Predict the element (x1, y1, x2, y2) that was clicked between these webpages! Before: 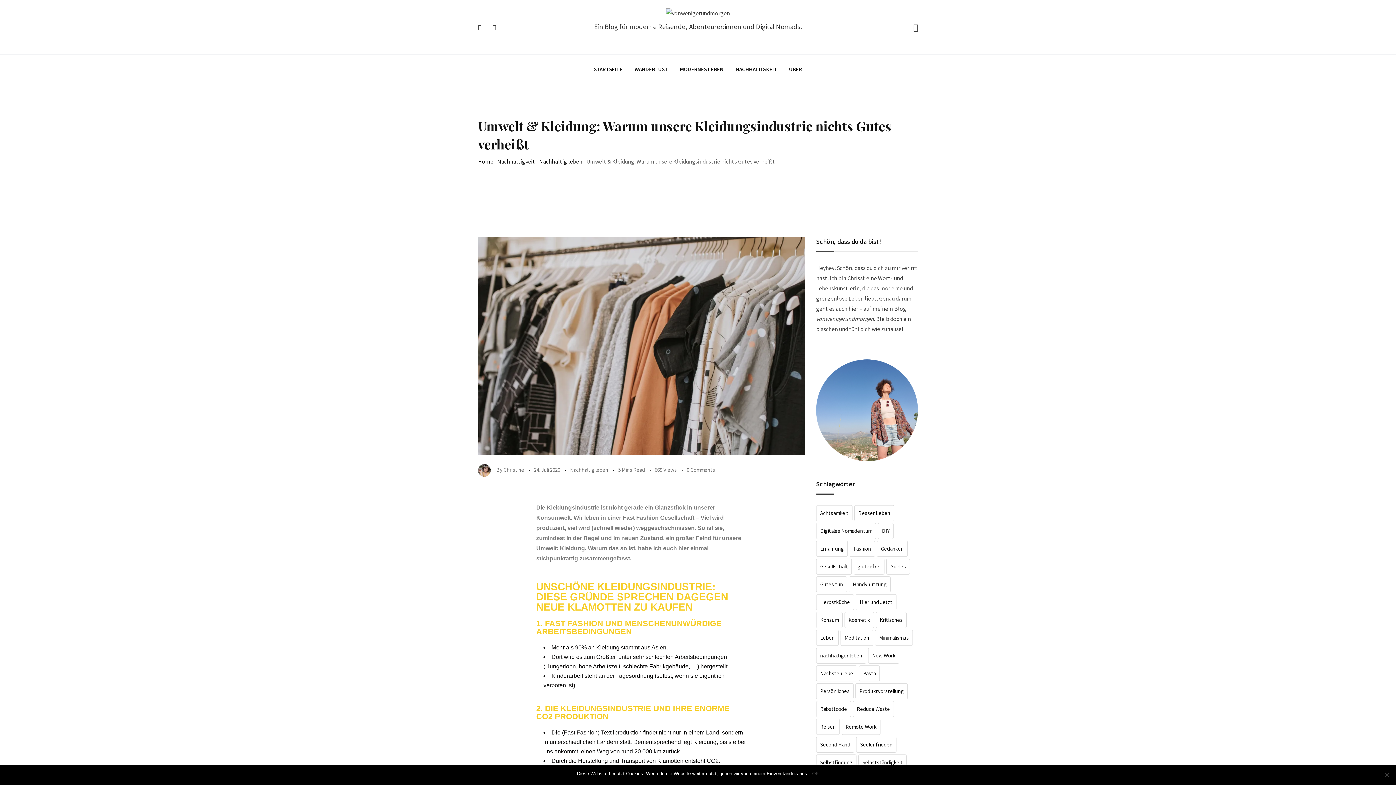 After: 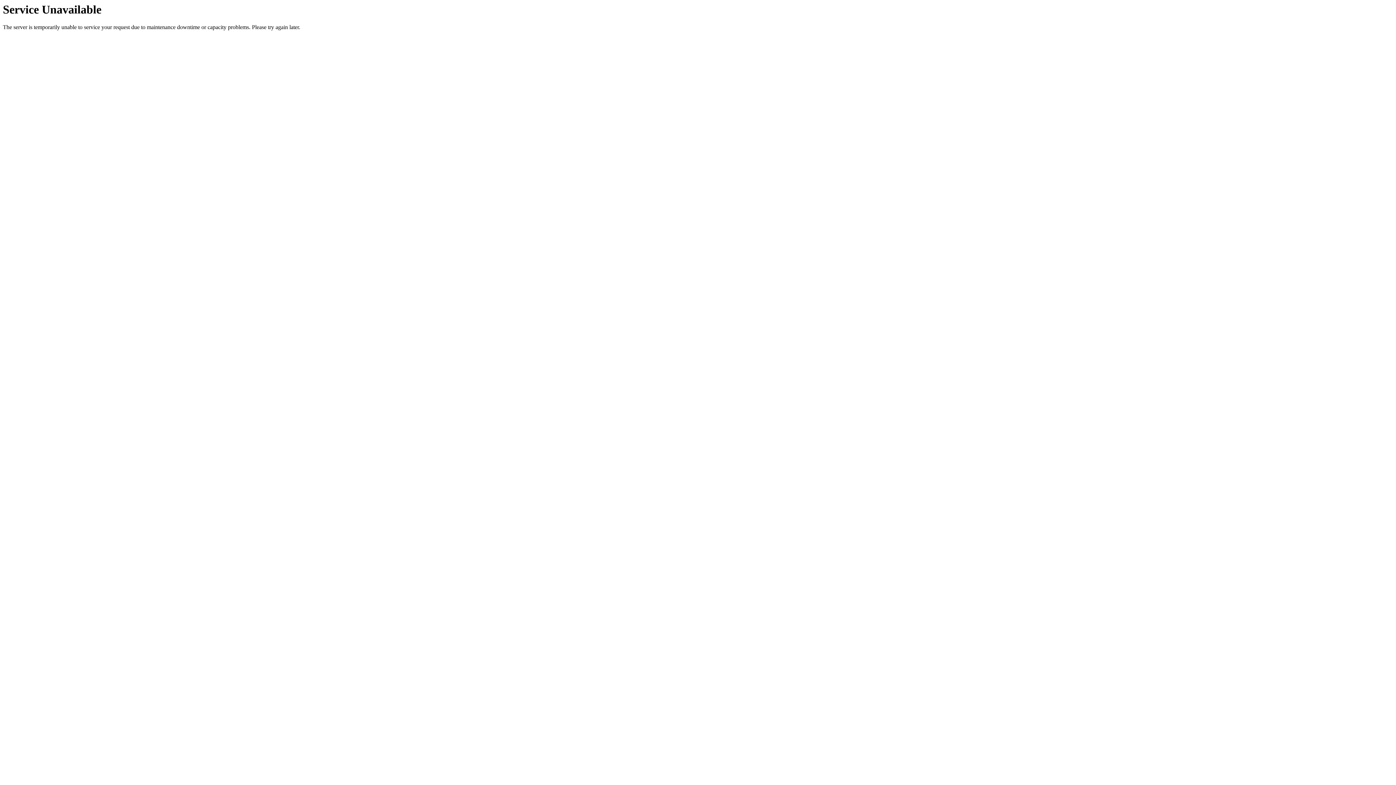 Action: label: Seelenfrieden (3 Einträge) bbox: (856, 737, 896, 753)